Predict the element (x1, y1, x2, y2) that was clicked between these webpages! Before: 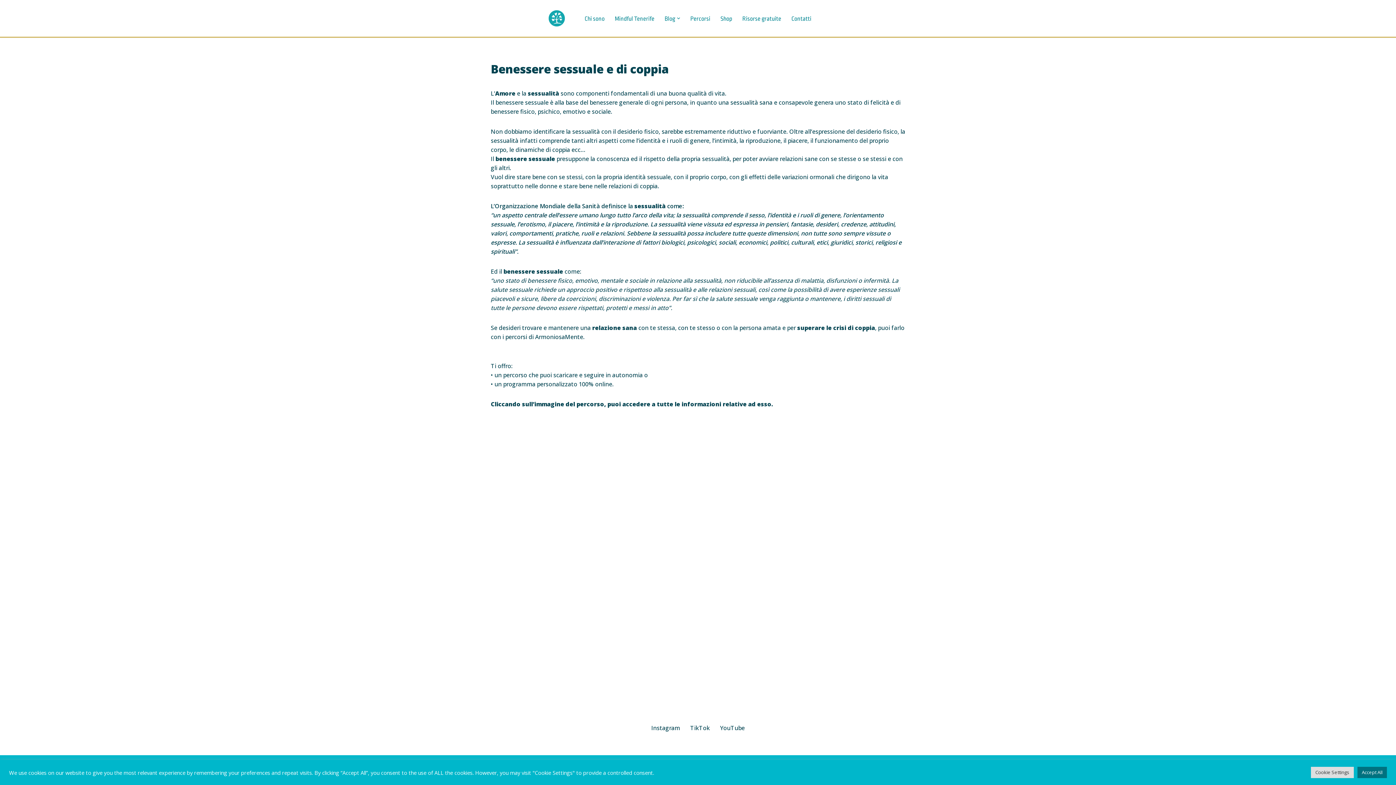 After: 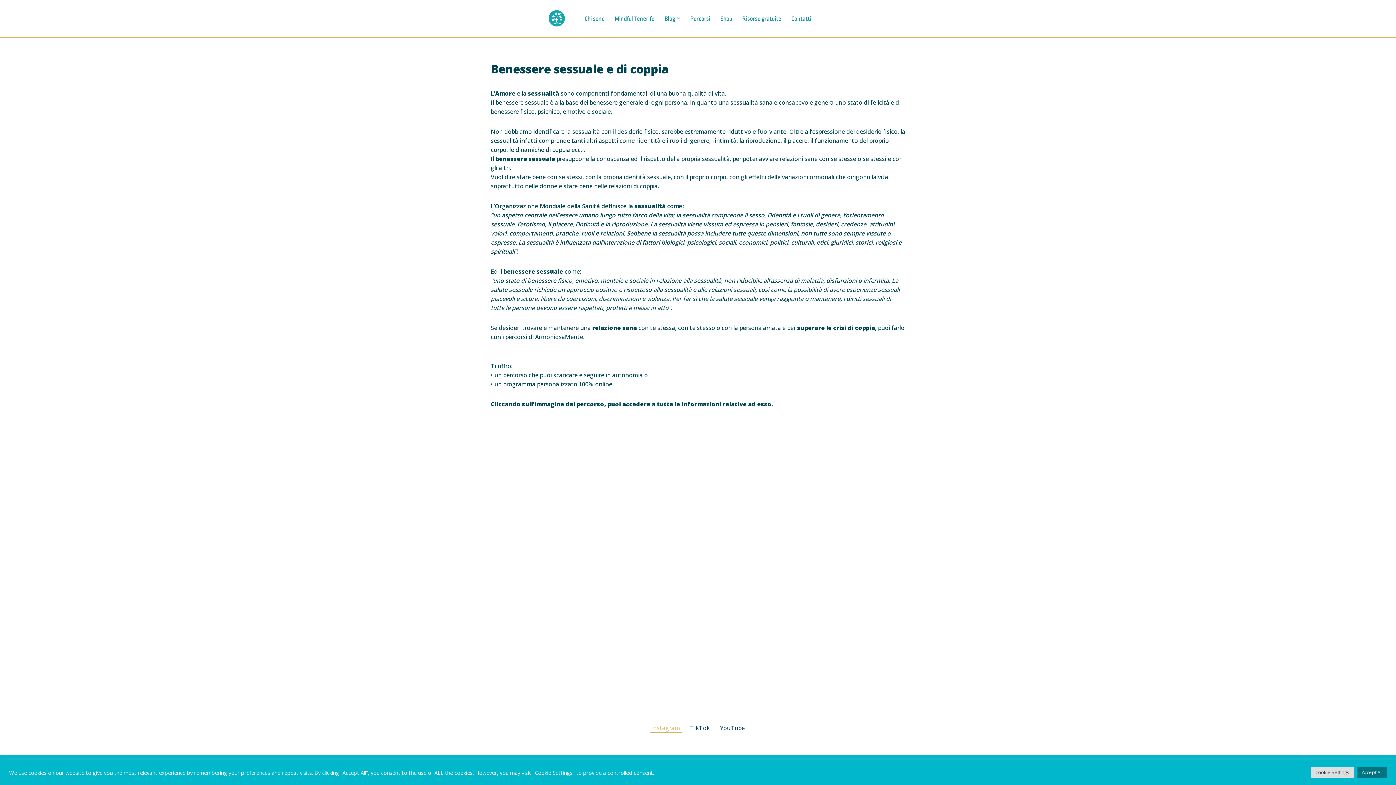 Action: bbox: (651, 723, 680, 733) label: Instagram